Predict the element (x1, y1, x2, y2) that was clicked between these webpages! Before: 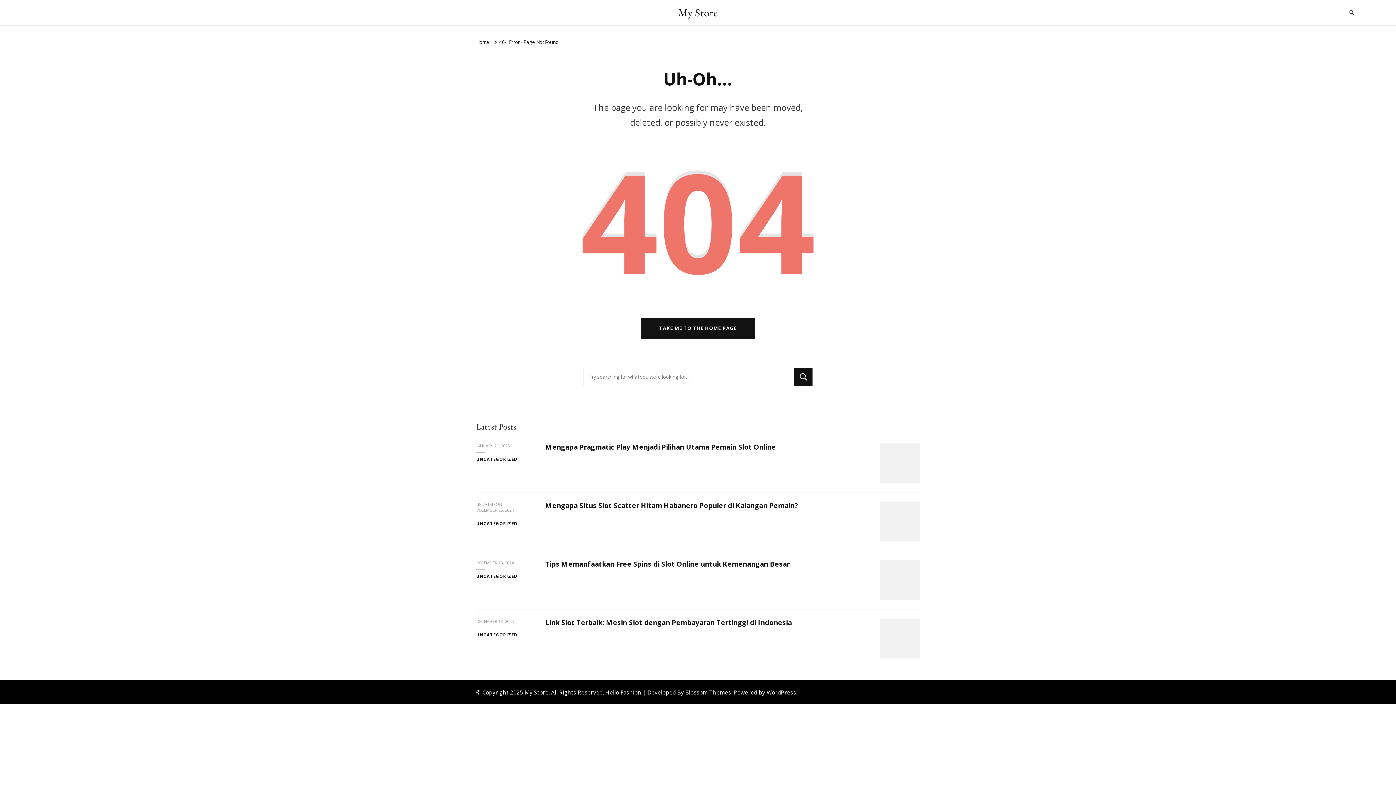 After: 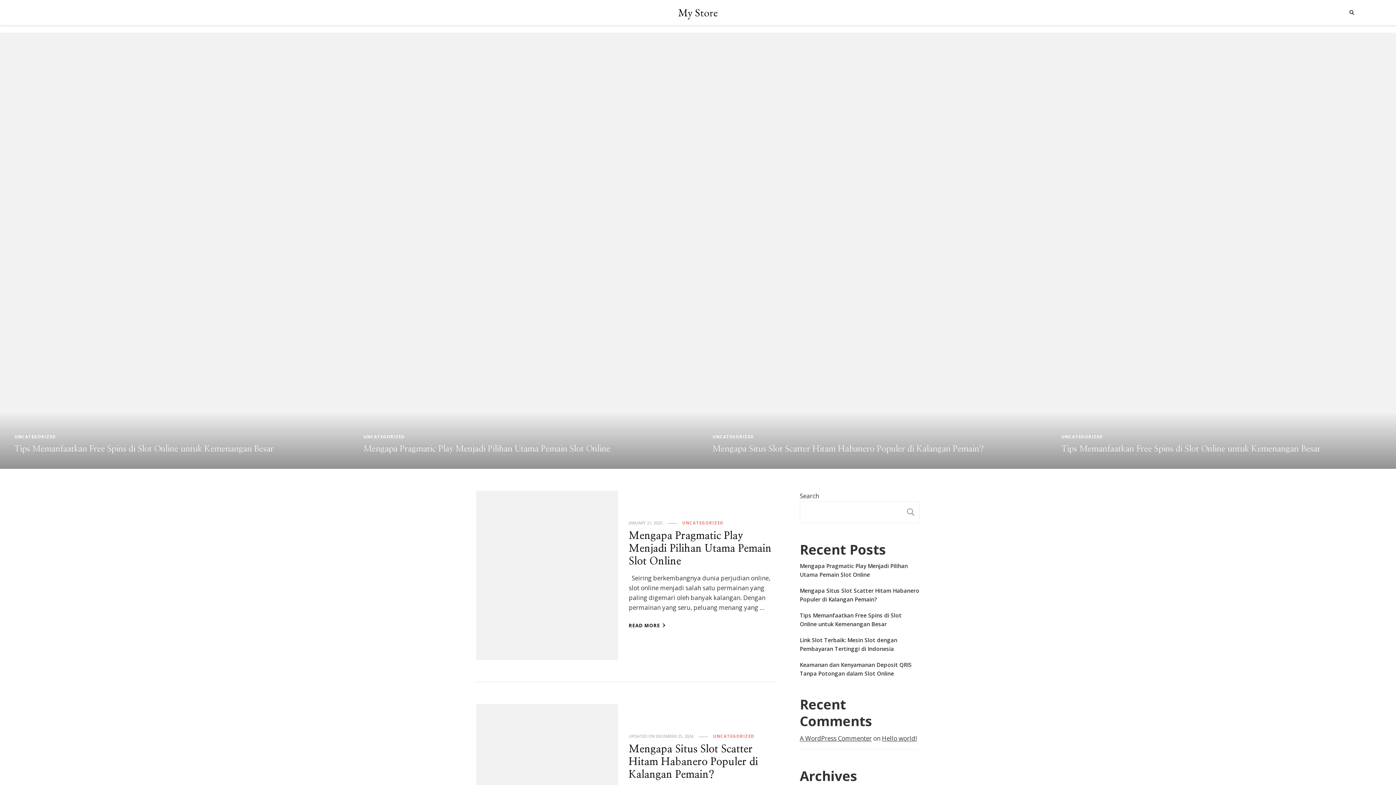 Action: label: My Store bbox: (678, 5, 718, 19)